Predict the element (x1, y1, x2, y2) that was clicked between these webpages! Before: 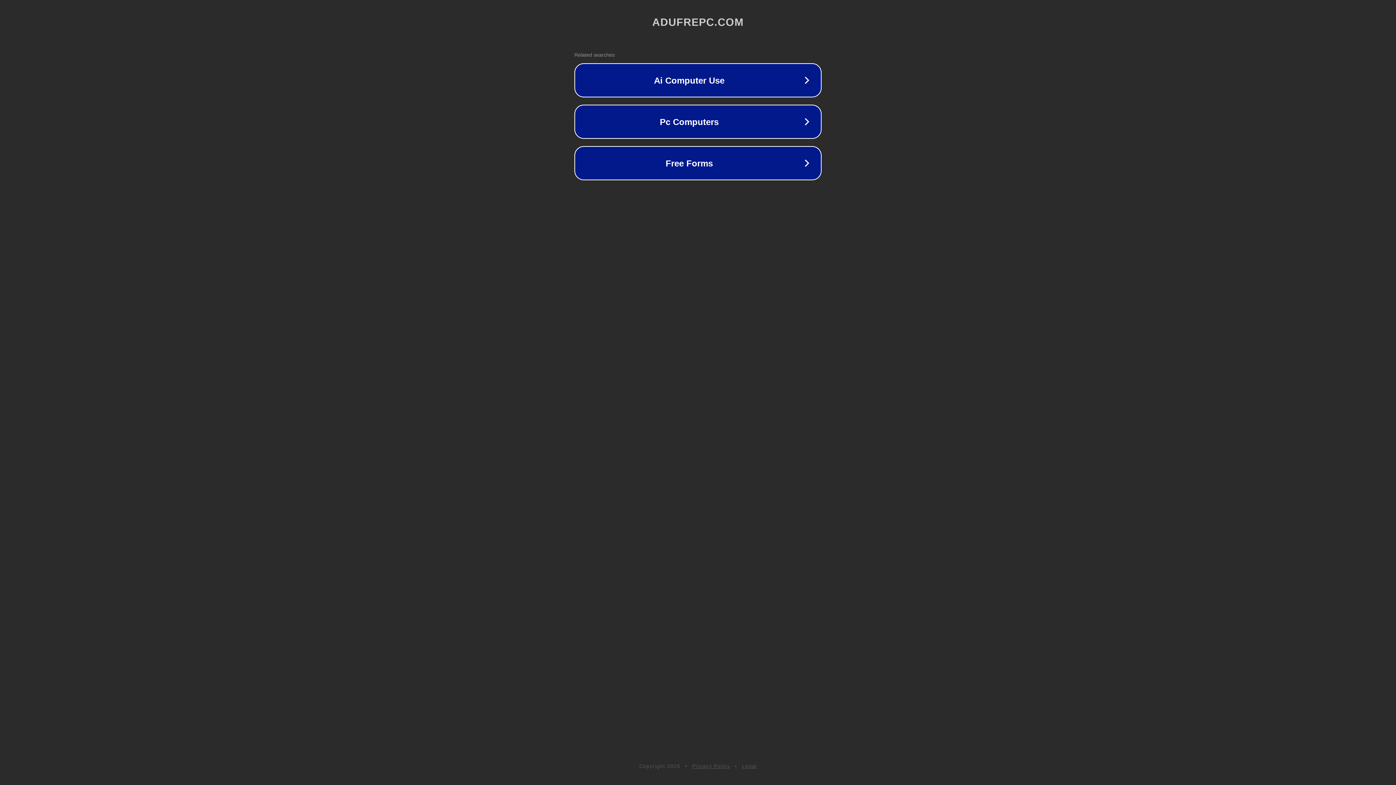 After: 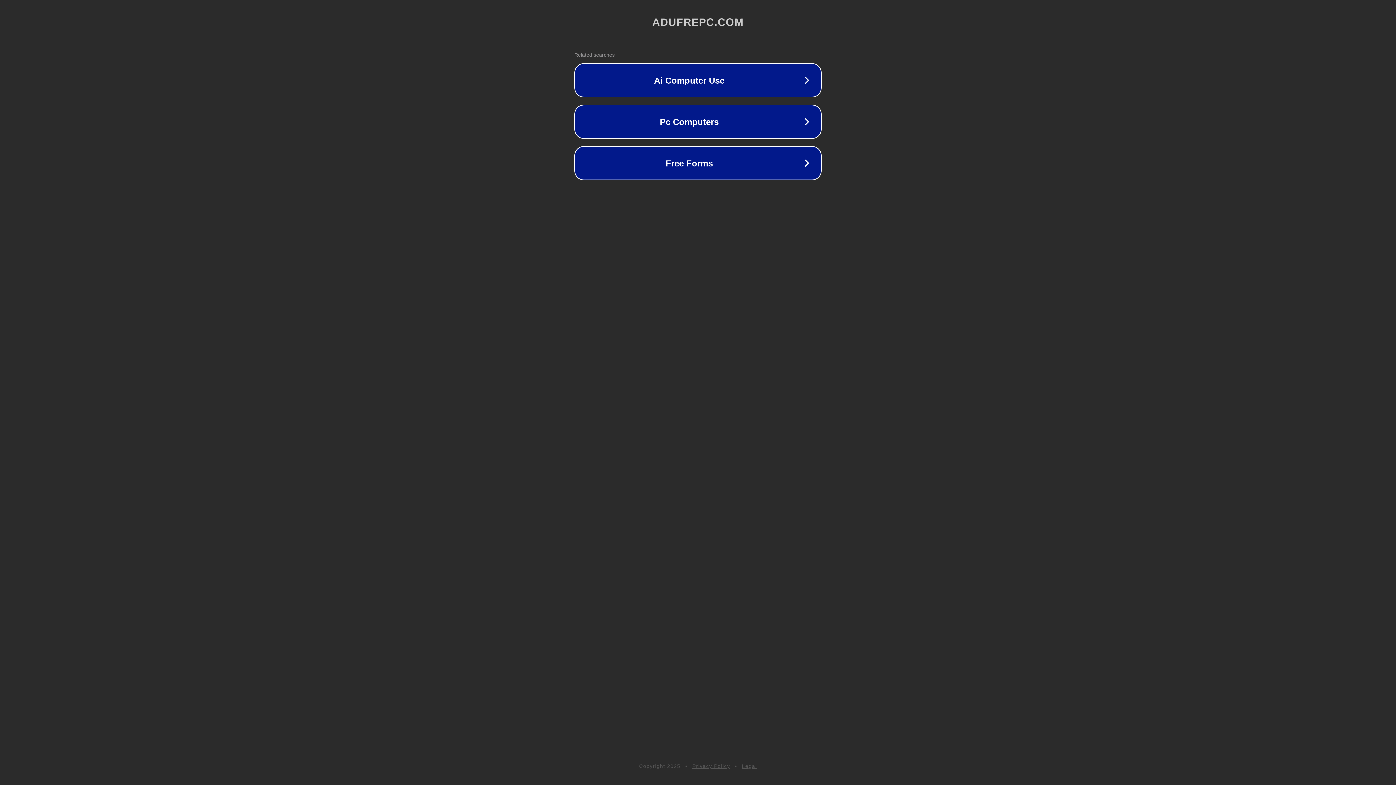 Action: bbox: (692, 763, 730, 769) label: Privacy Policy